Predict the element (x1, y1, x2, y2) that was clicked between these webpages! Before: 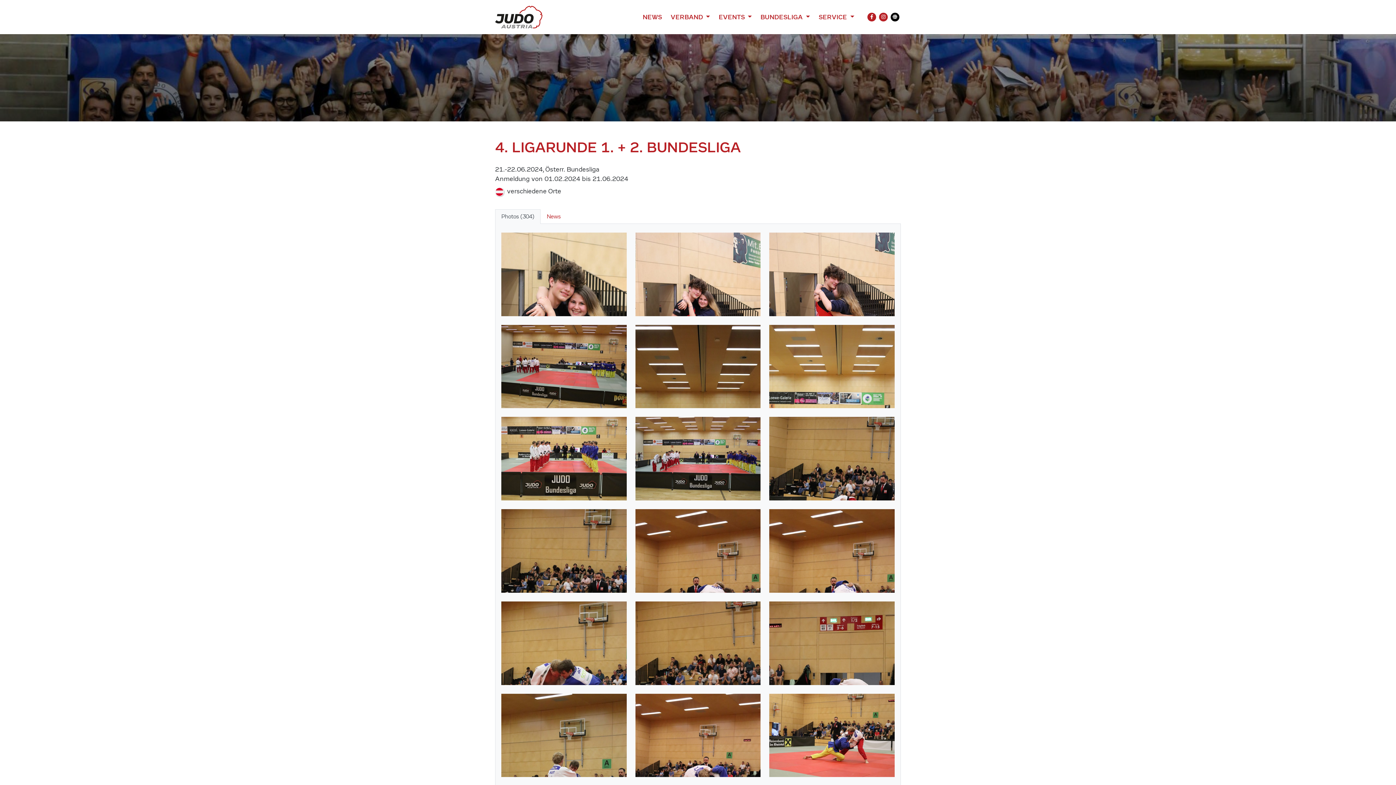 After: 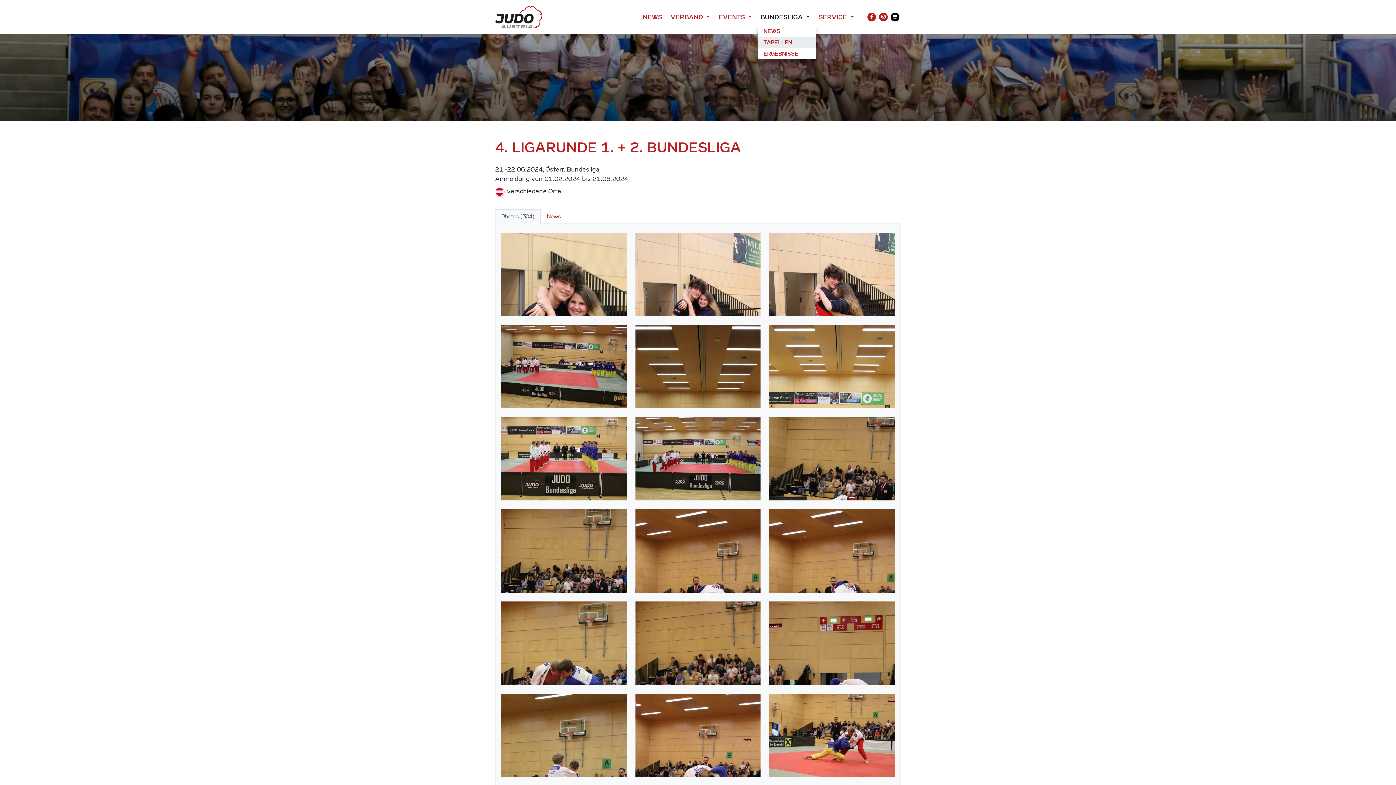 Action: bbox: (757, 9, 813, 24) label: BUNDESLIGA 